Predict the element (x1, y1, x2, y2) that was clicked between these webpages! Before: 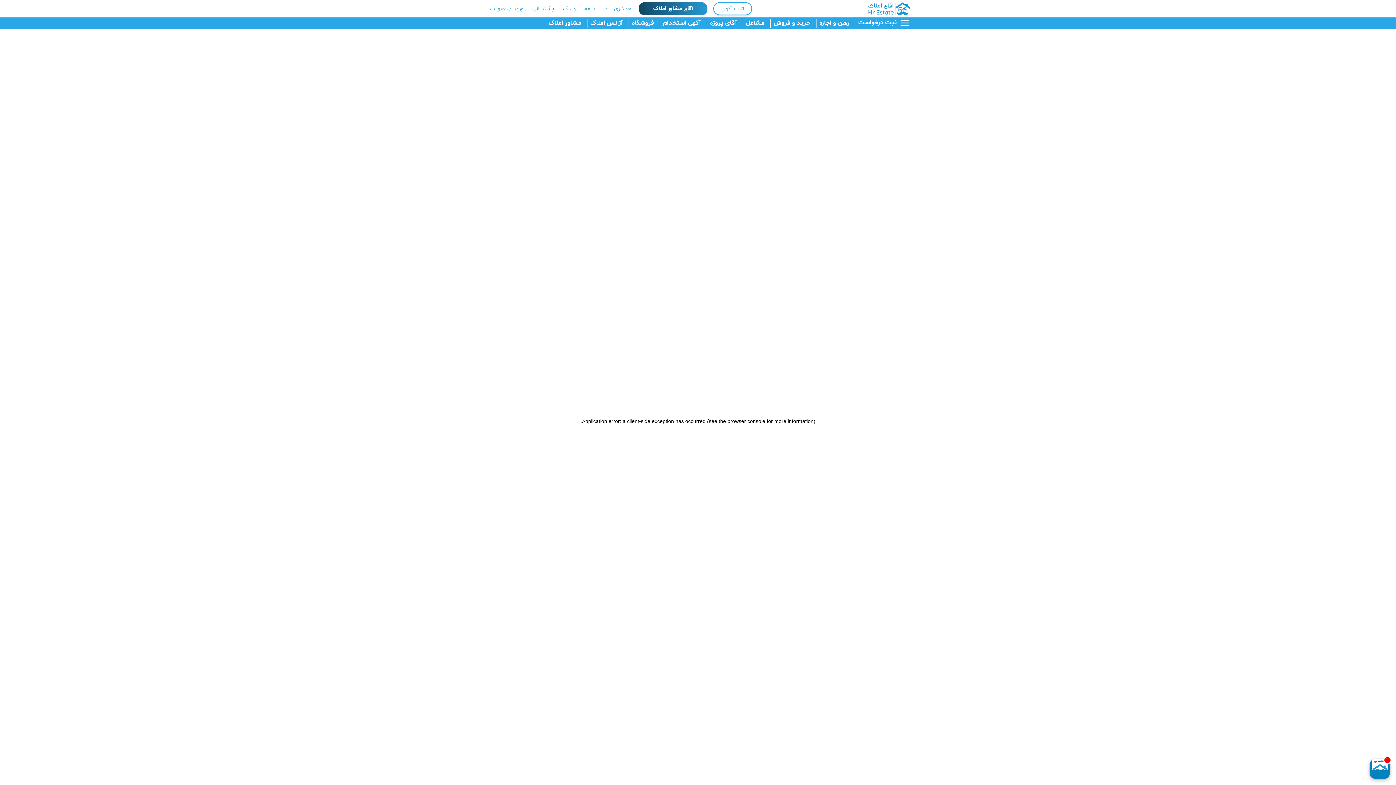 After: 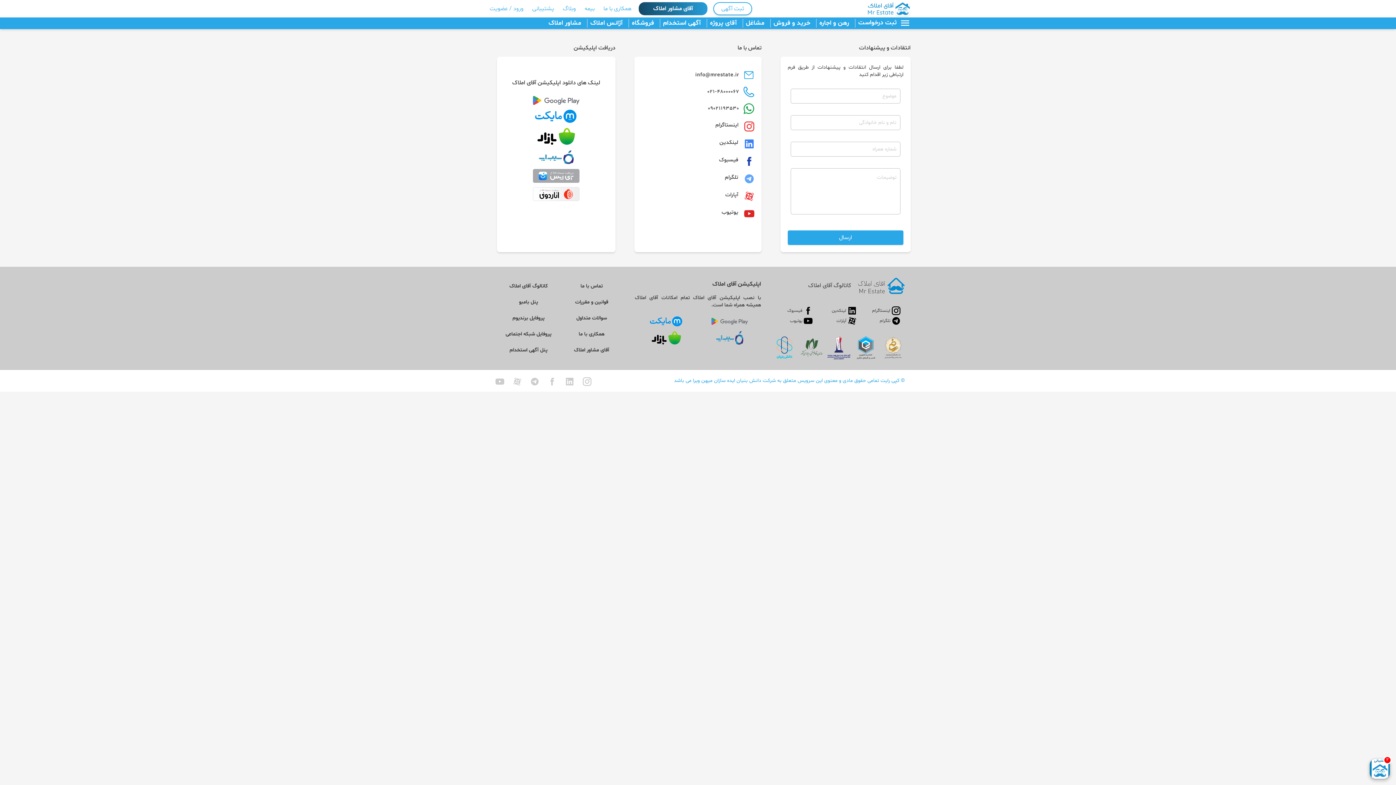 Action: bbox: (530, 2, 555, 14) label: پشتیبانی